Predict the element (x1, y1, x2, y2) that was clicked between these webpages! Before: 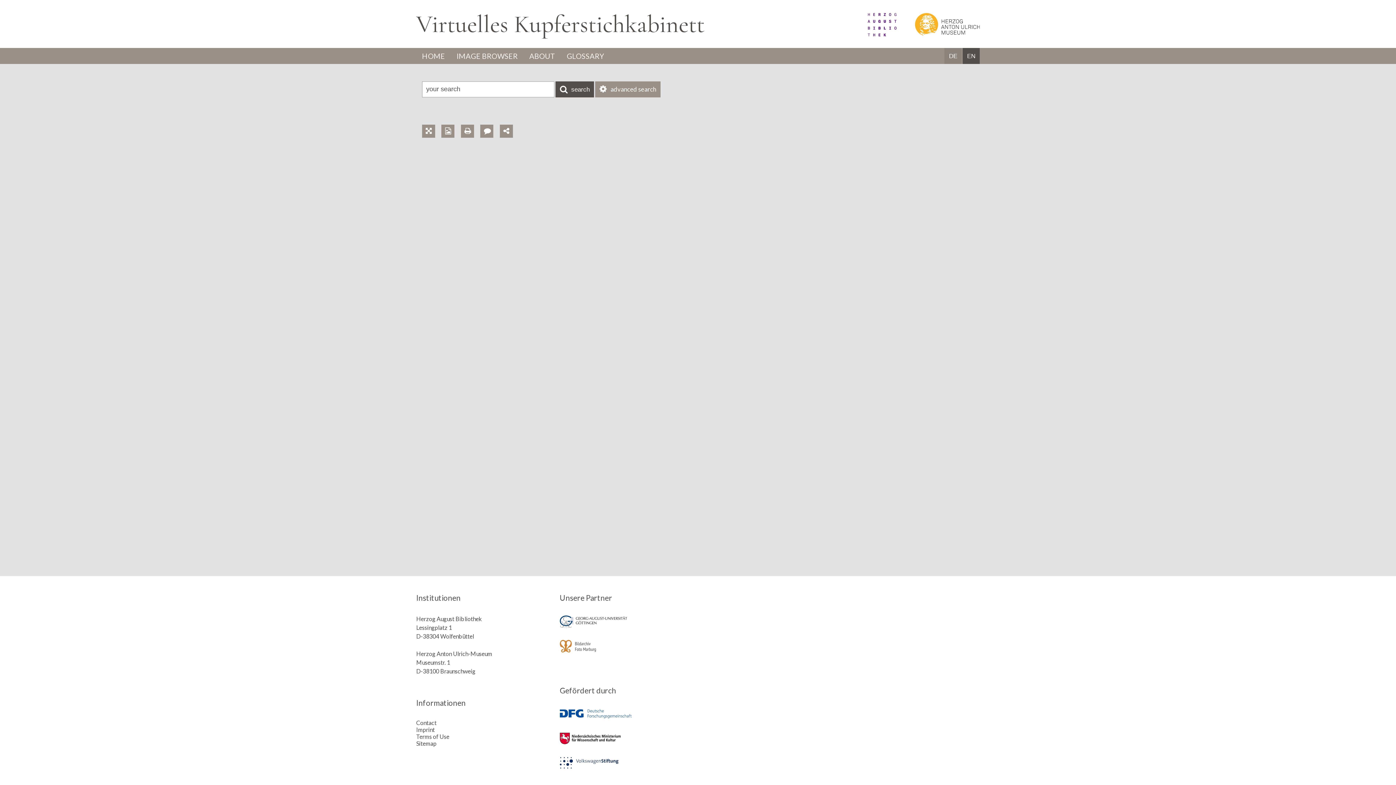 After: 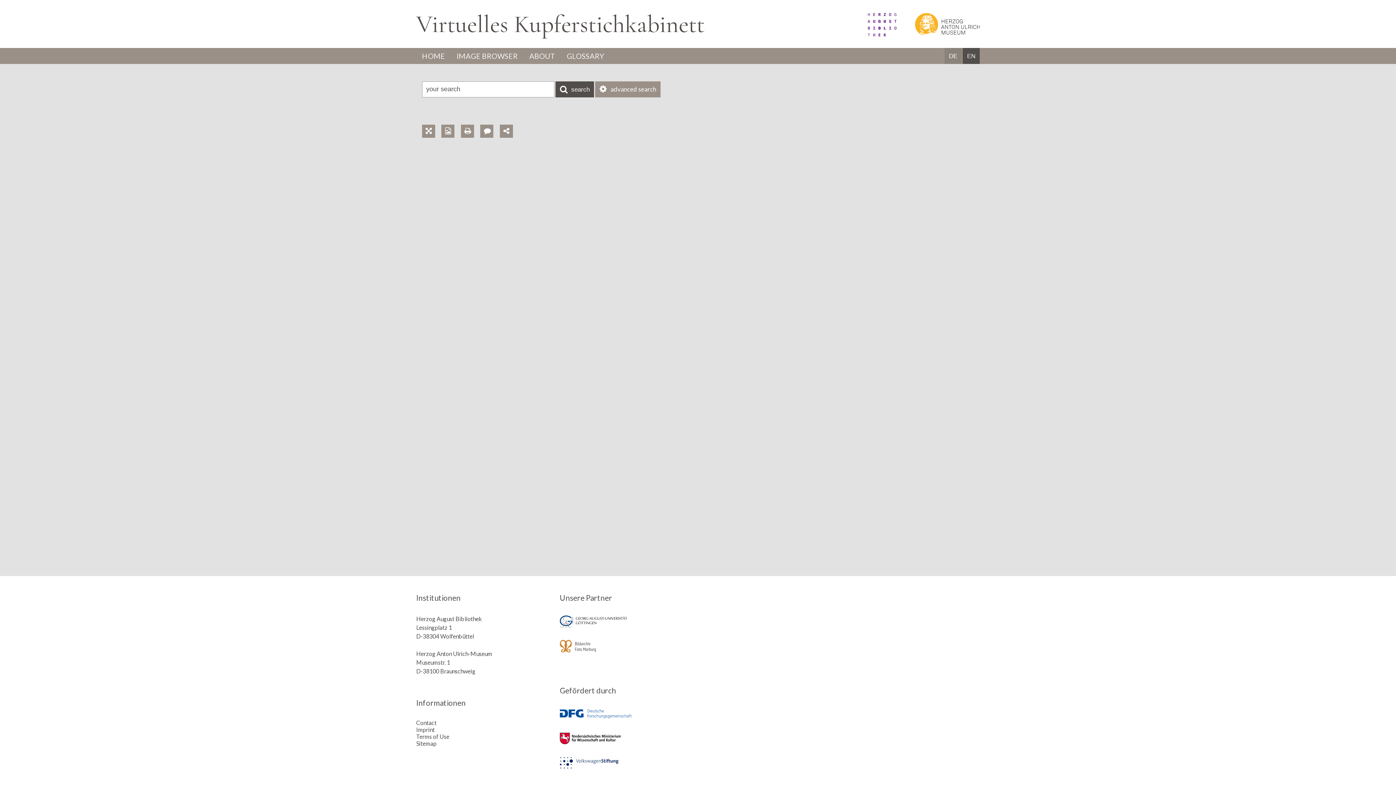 Action: bbox: (559, 707, 692, 731)